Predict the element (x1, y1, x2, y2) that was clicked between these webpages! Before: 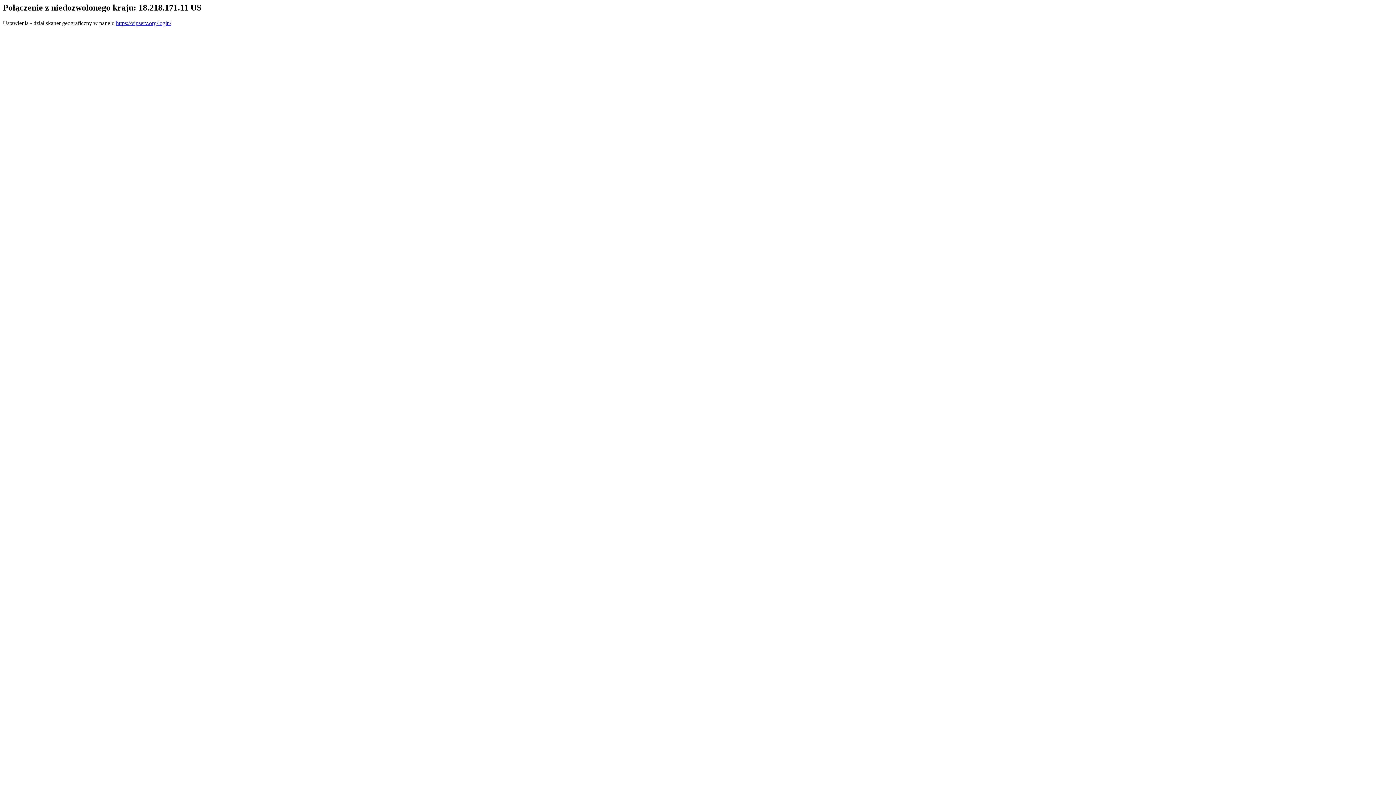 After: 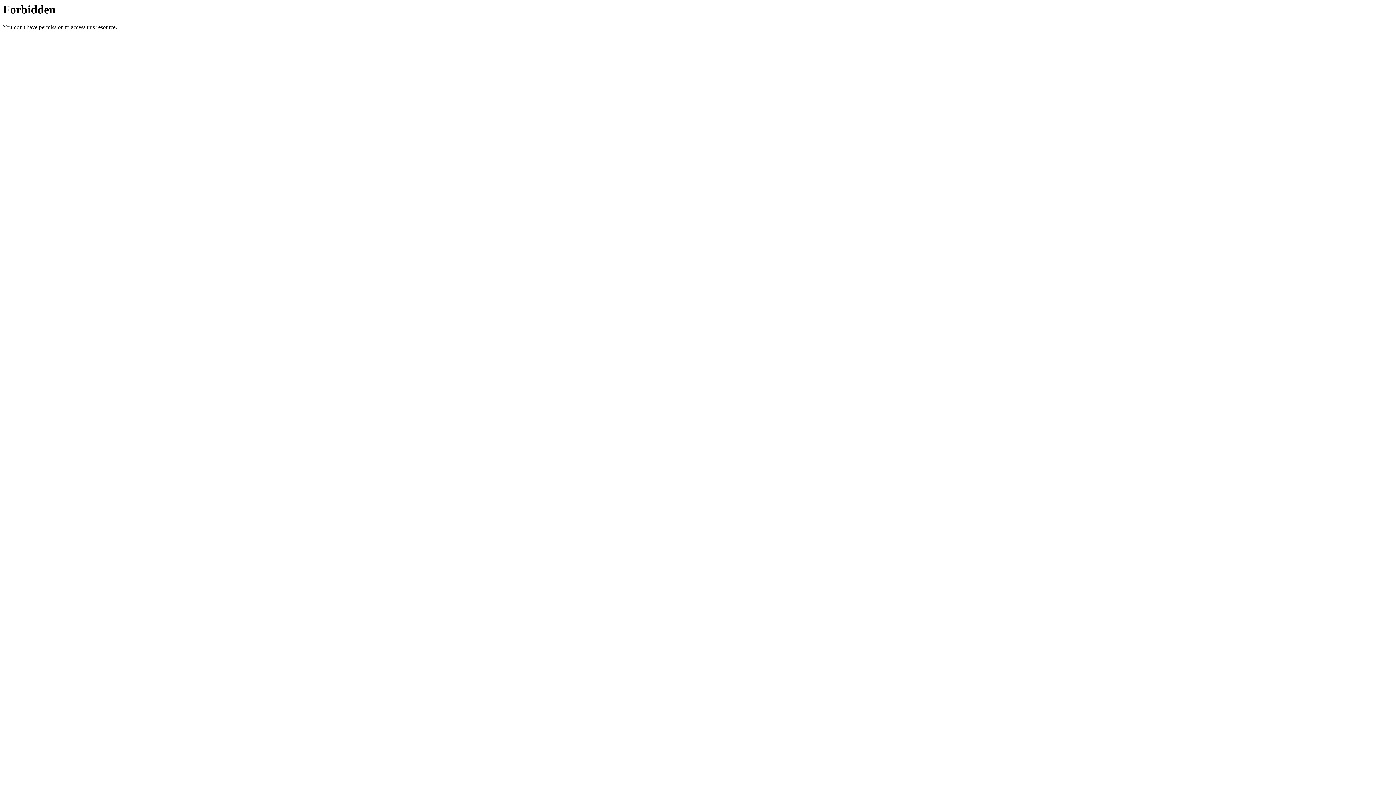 Action: label: https://vipserv.org/login/ bbox: (116, 19, 171, 26)